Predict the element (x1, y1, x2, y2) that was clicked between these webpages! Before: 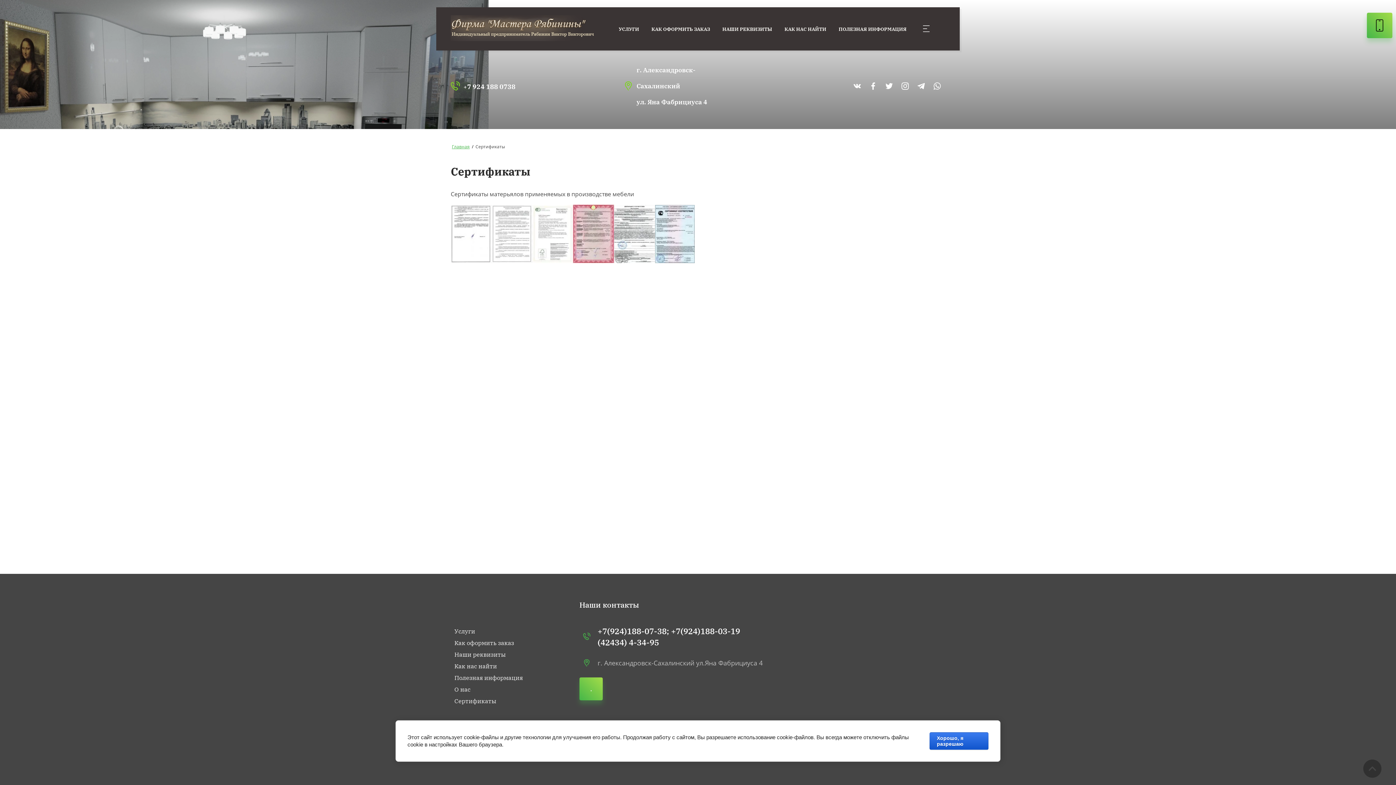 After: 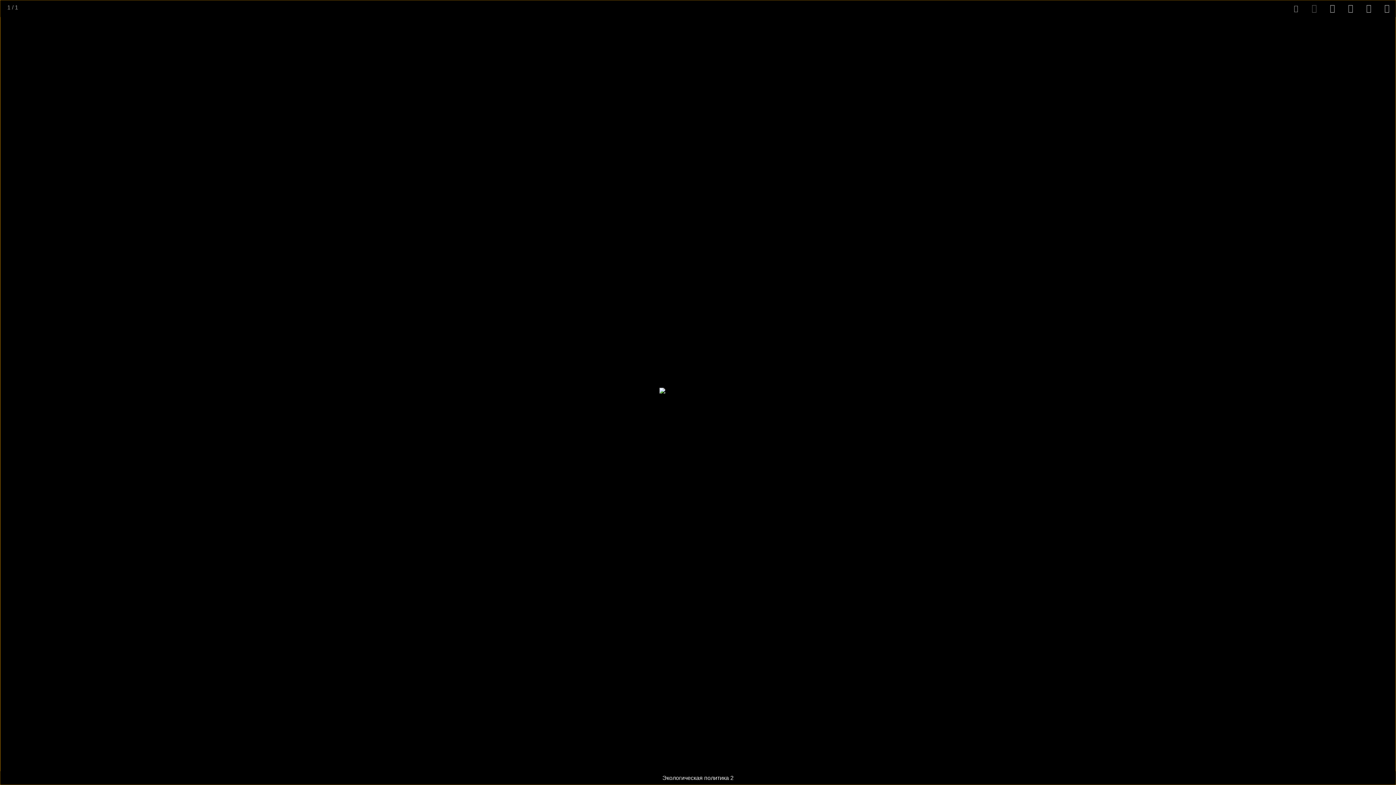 Action: bbox: (450, 257, 491, 265)